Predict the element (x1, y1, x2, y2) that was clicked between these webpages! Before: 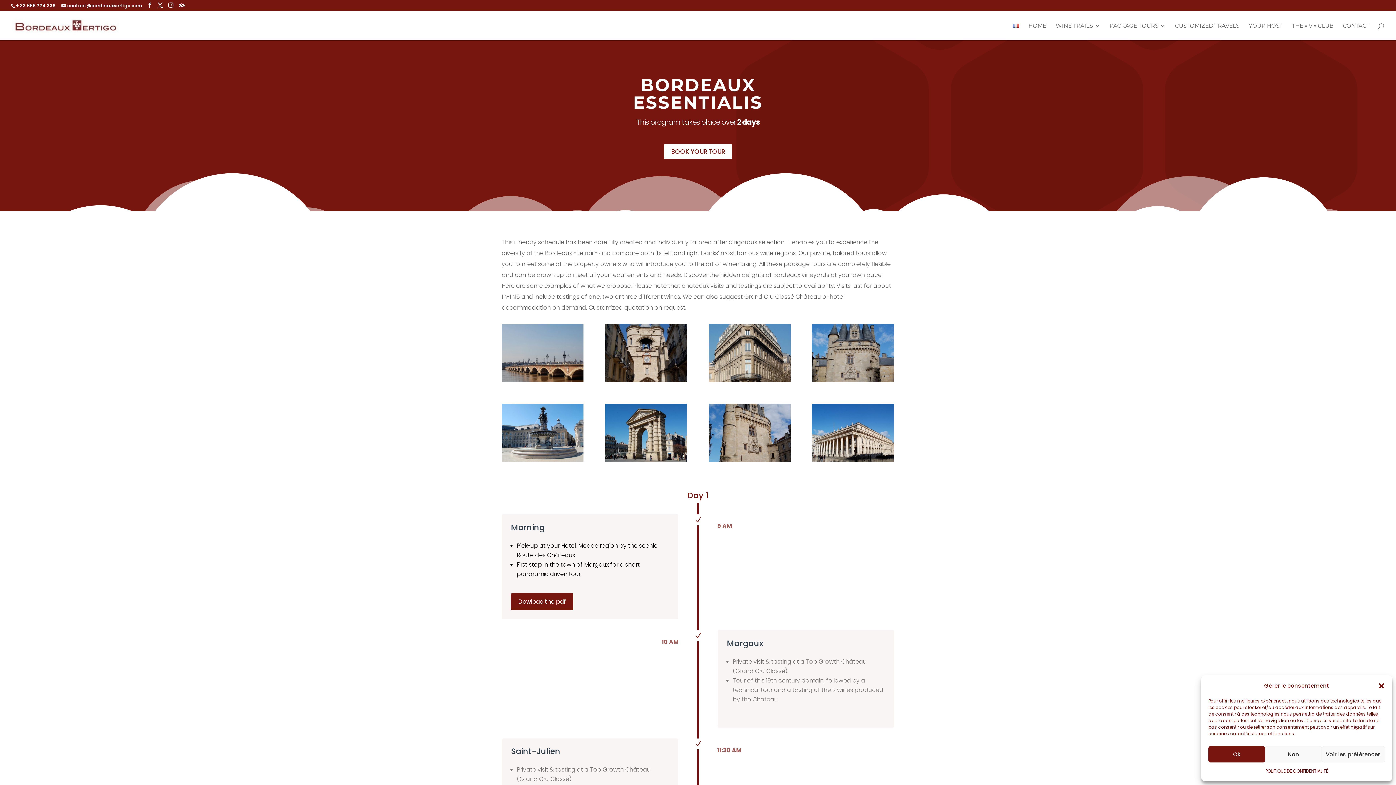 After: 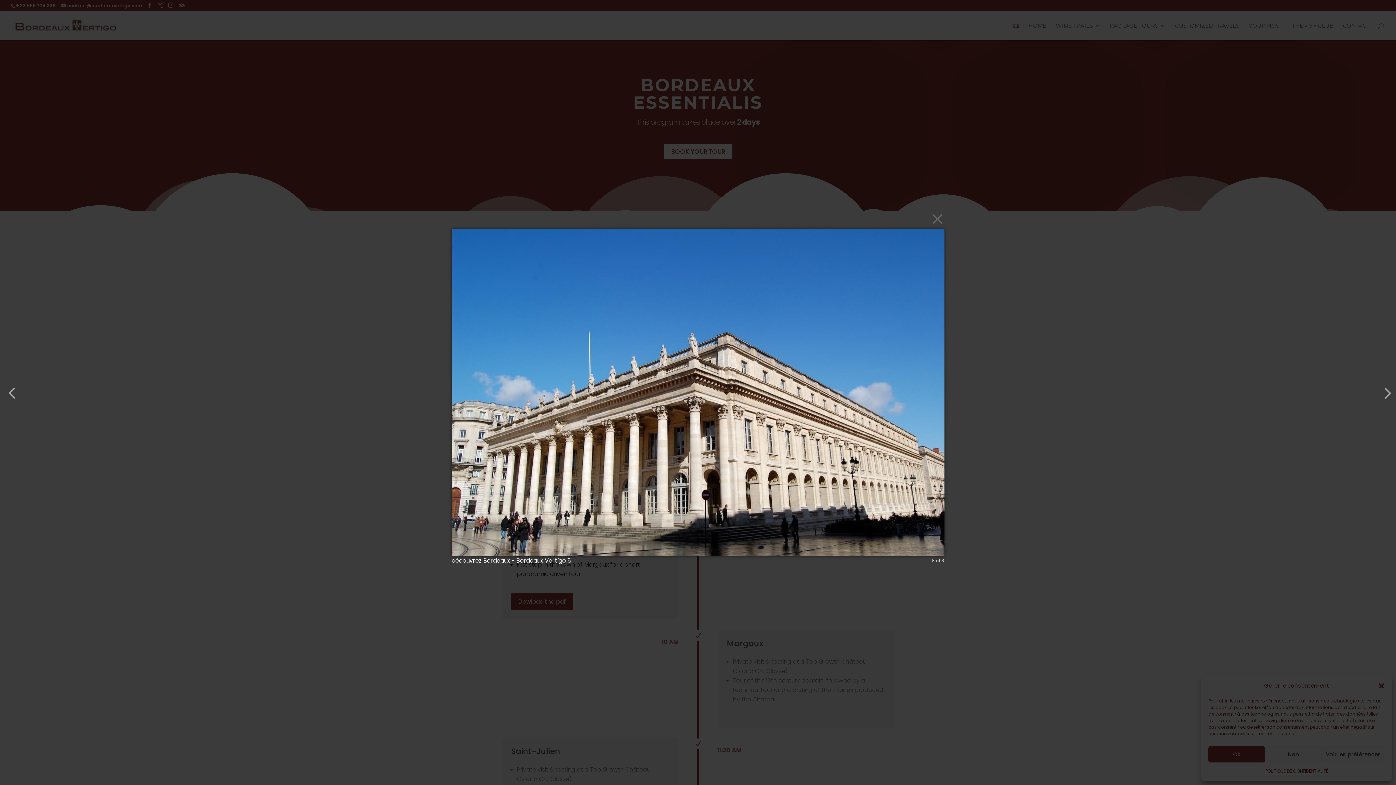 Action: bbox: (812, 456, 894, 464)